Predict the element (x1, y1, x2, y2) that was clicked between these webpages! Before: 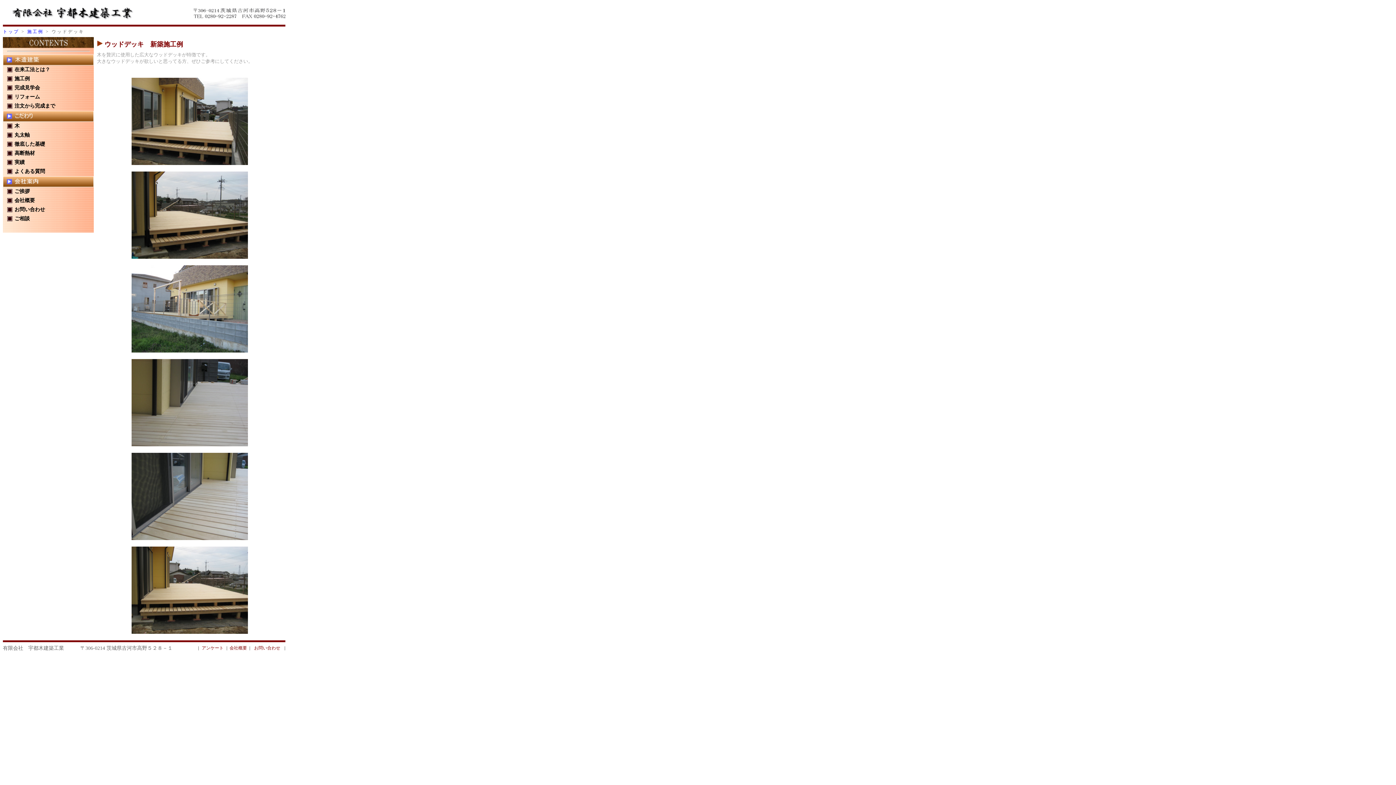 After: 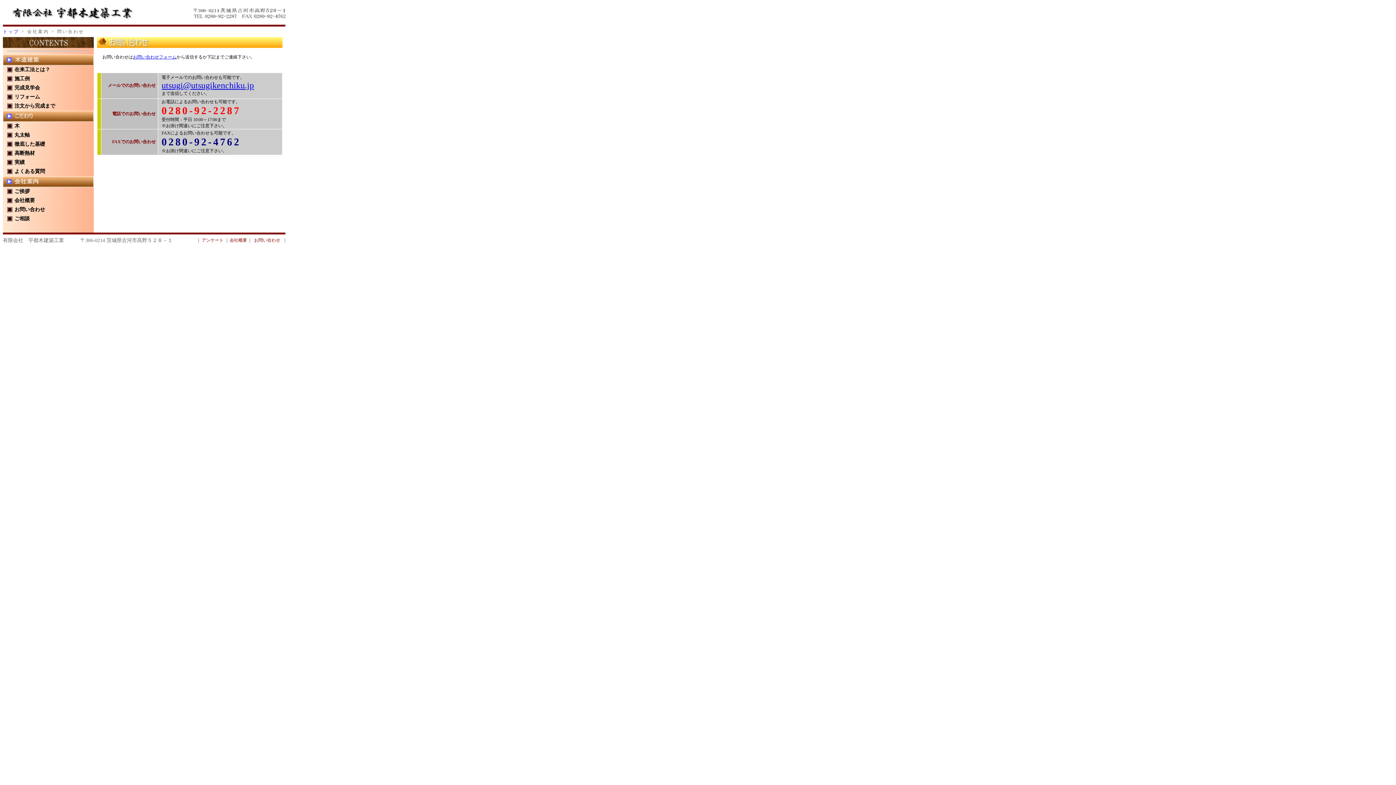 Action: bbox: (14, 206, 45, 212) label: お問い合わせ